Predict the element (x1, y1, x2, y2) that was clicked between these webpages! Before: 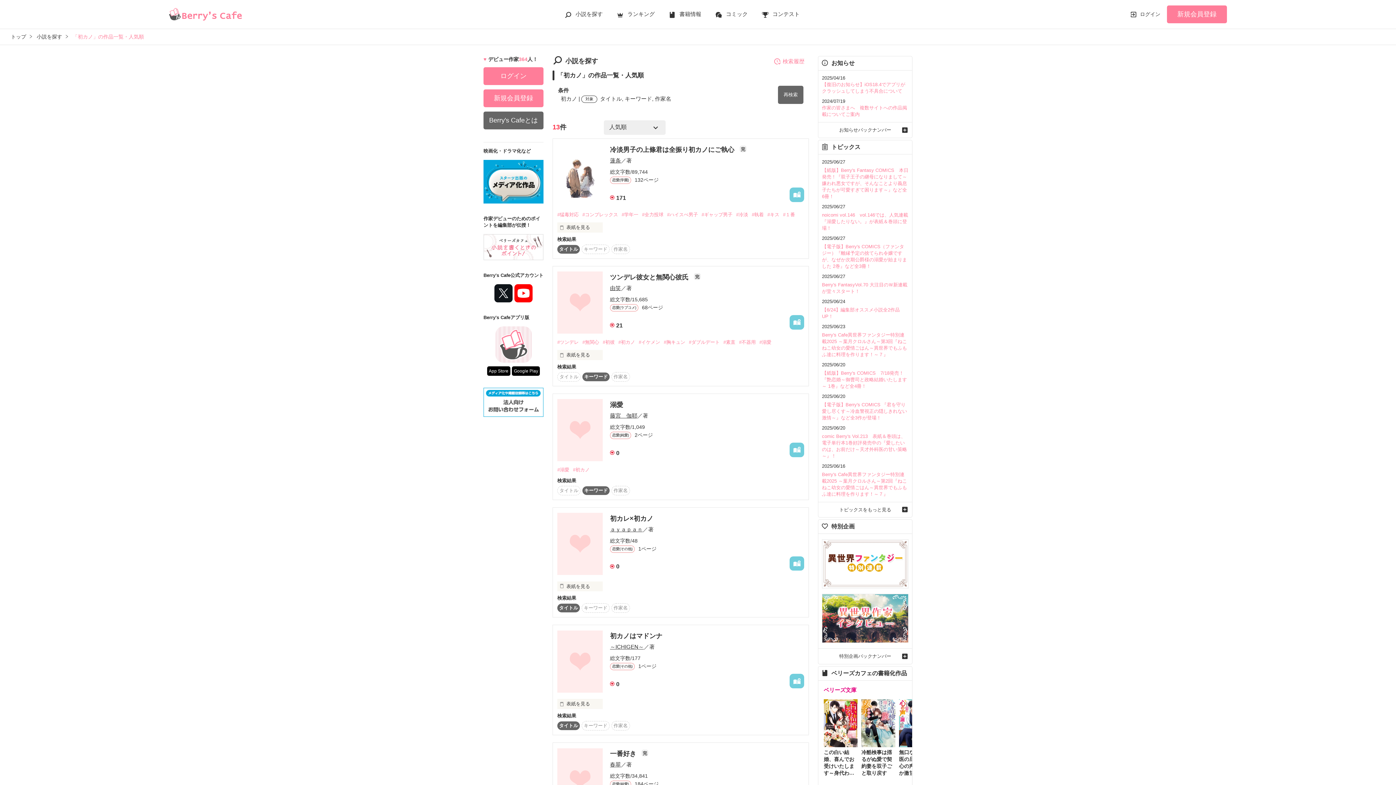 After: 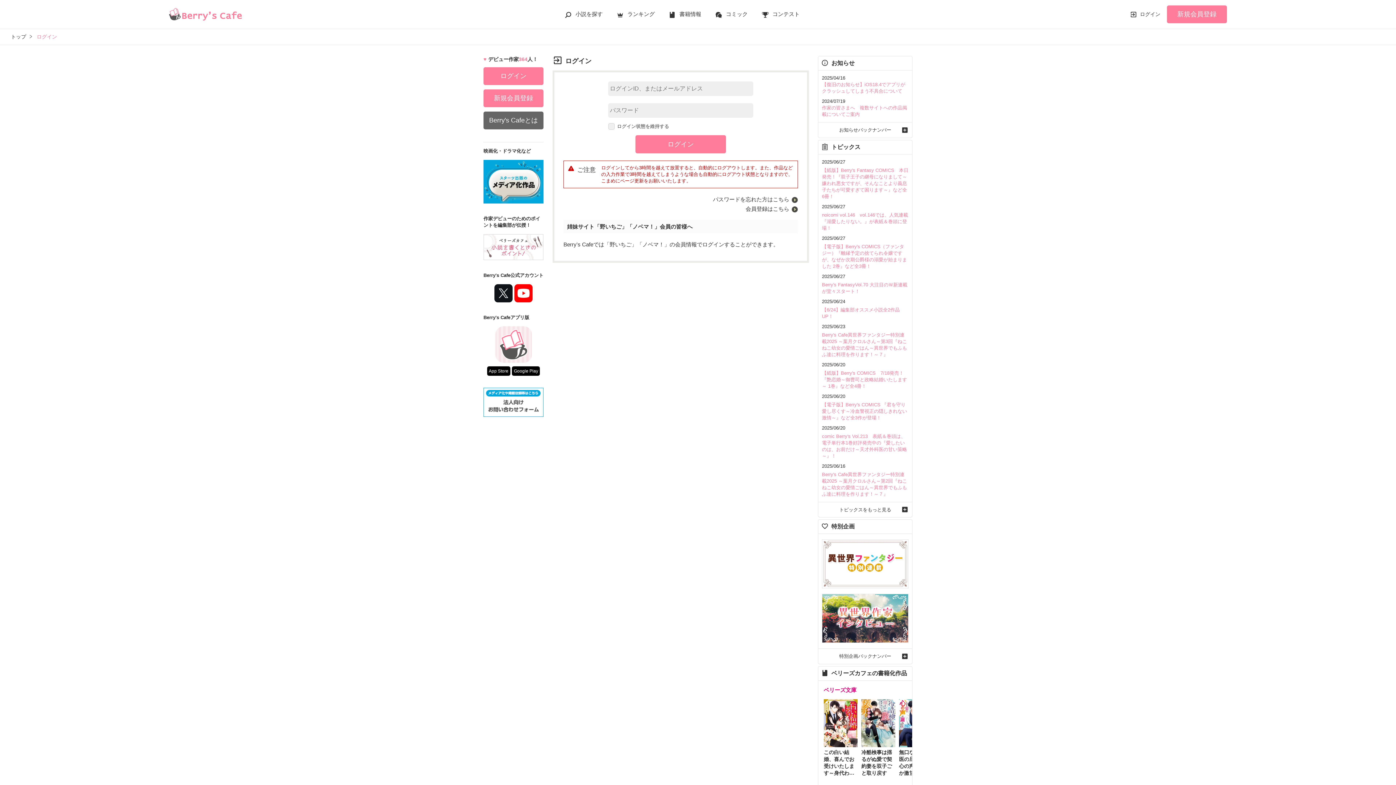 Action: bbox: (789, 556, 804, 571)